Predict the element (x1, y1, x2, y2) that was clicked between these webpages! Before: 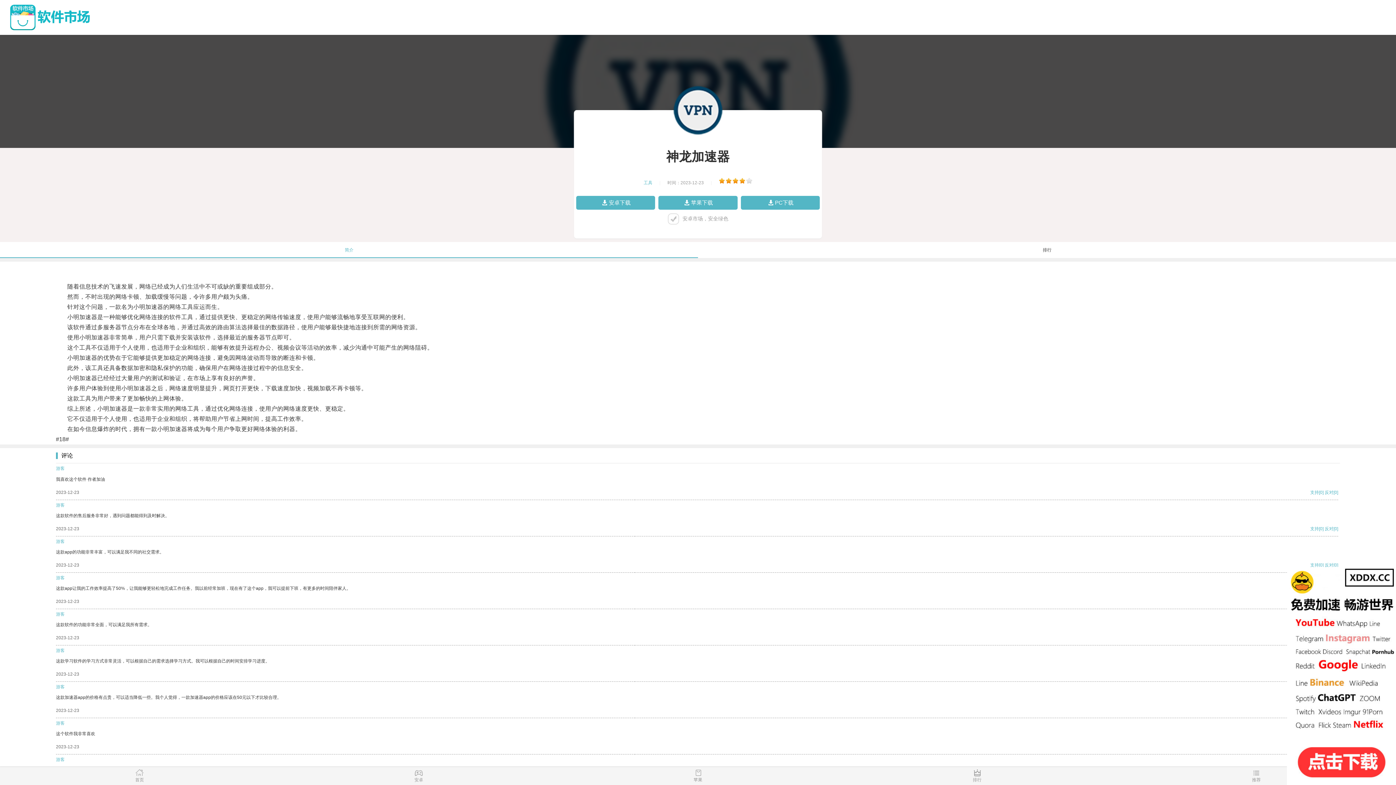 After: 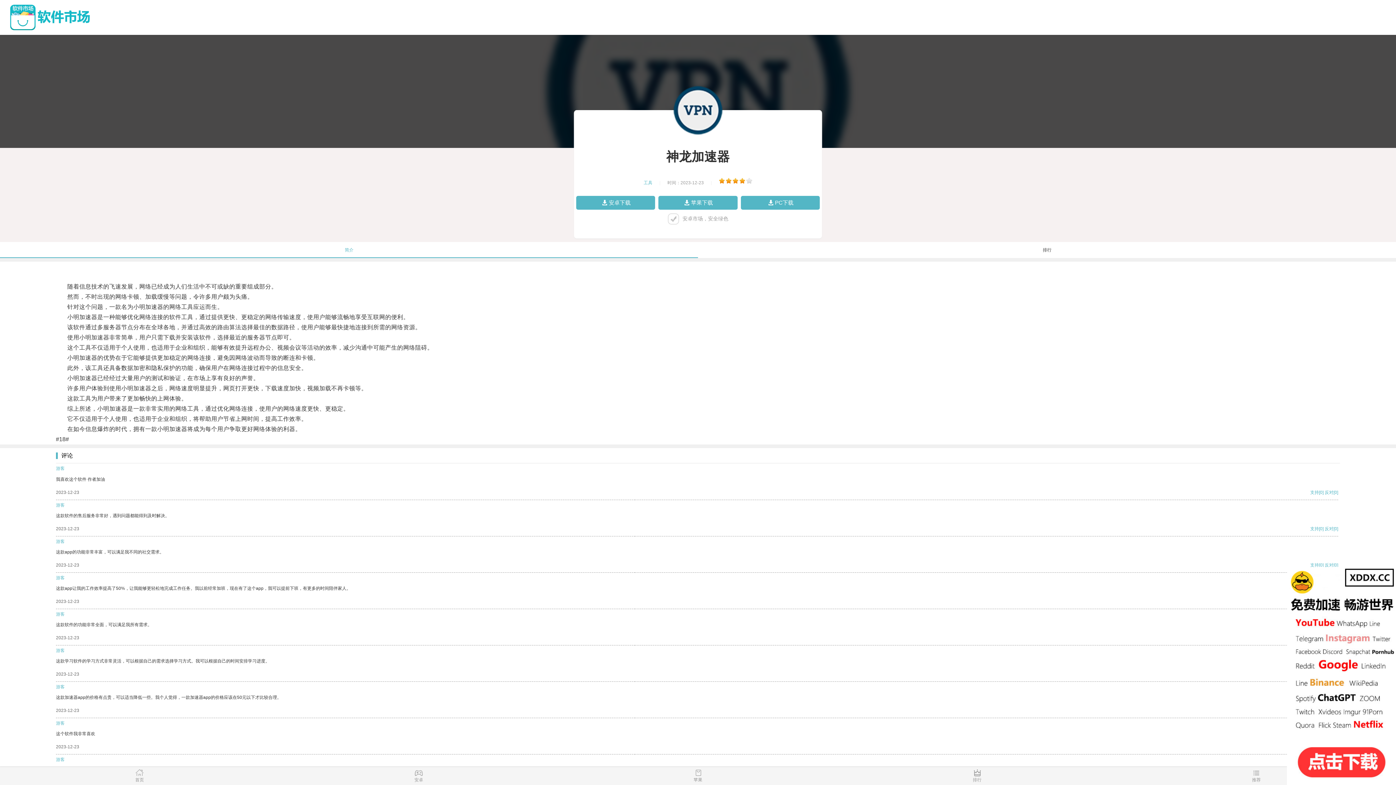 Action: bbox: (1325, 562, 1333, 567) label: 反对